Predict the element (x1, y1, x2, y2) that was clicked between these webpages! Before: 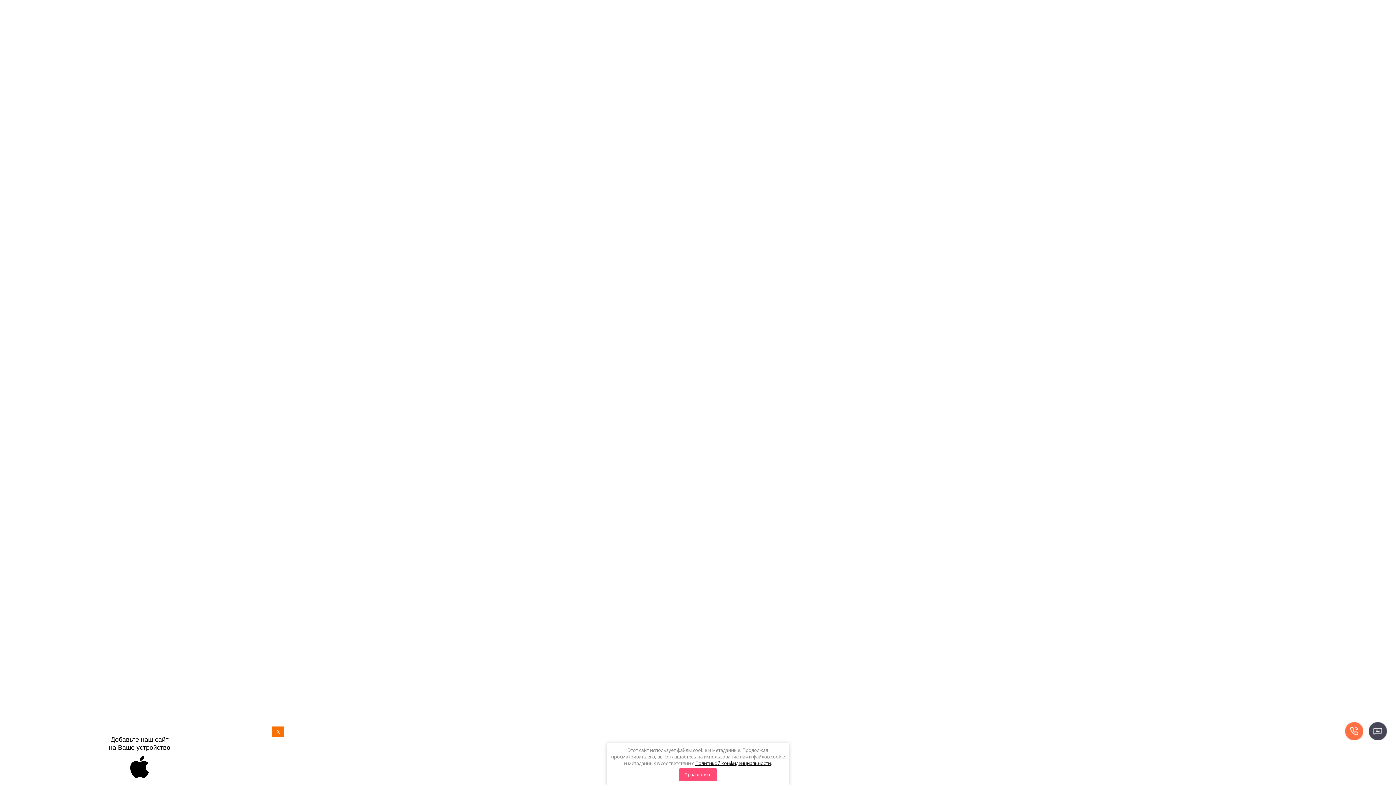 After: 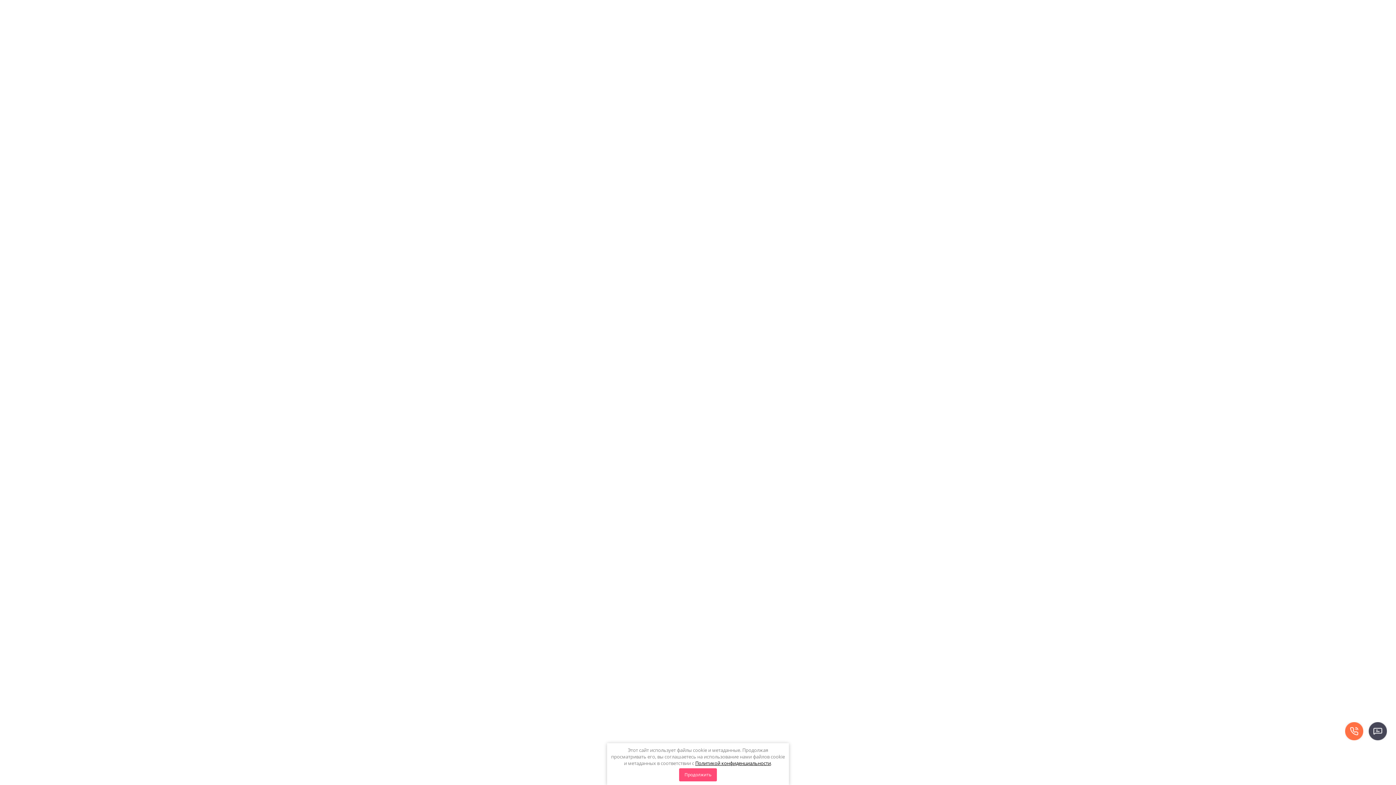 Action: bbox: (272, 726, 284, 737) label: X